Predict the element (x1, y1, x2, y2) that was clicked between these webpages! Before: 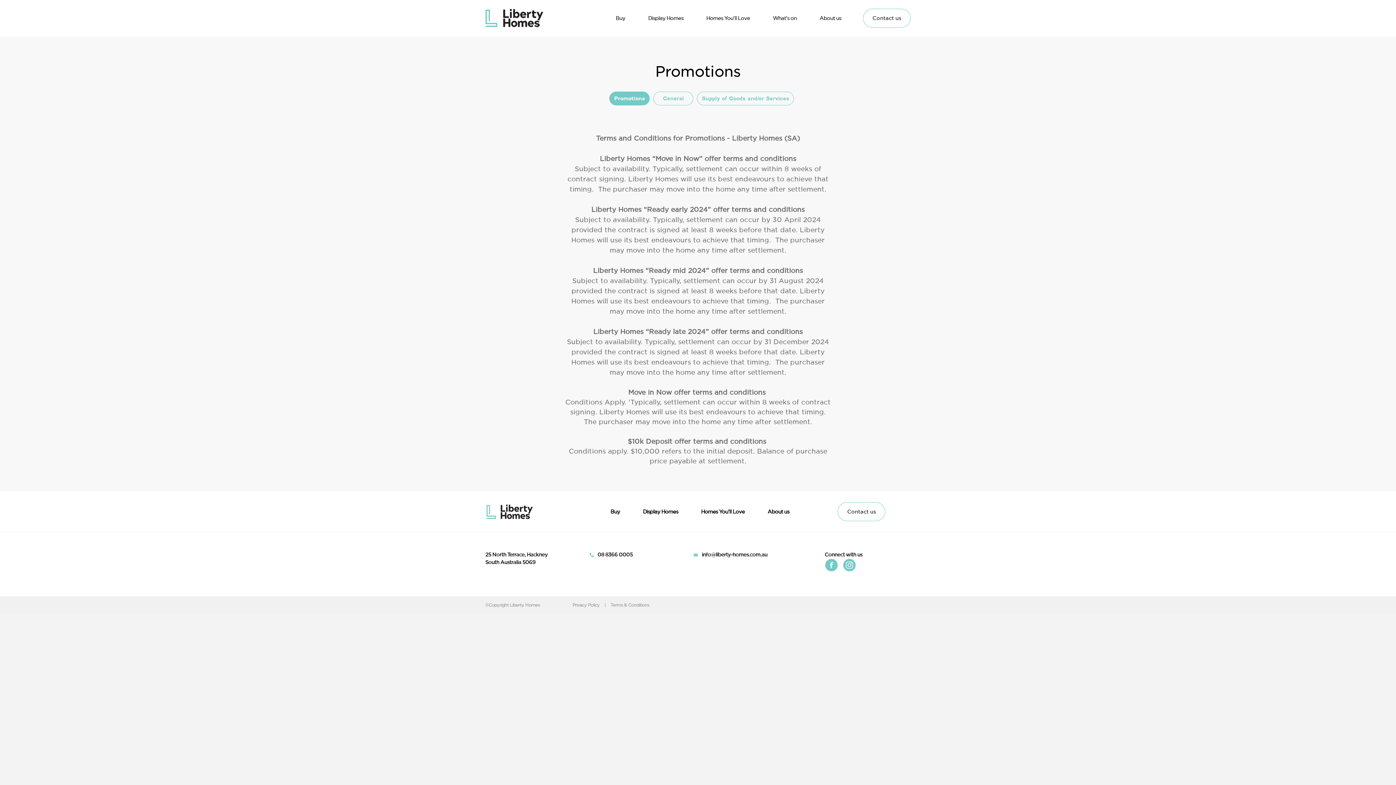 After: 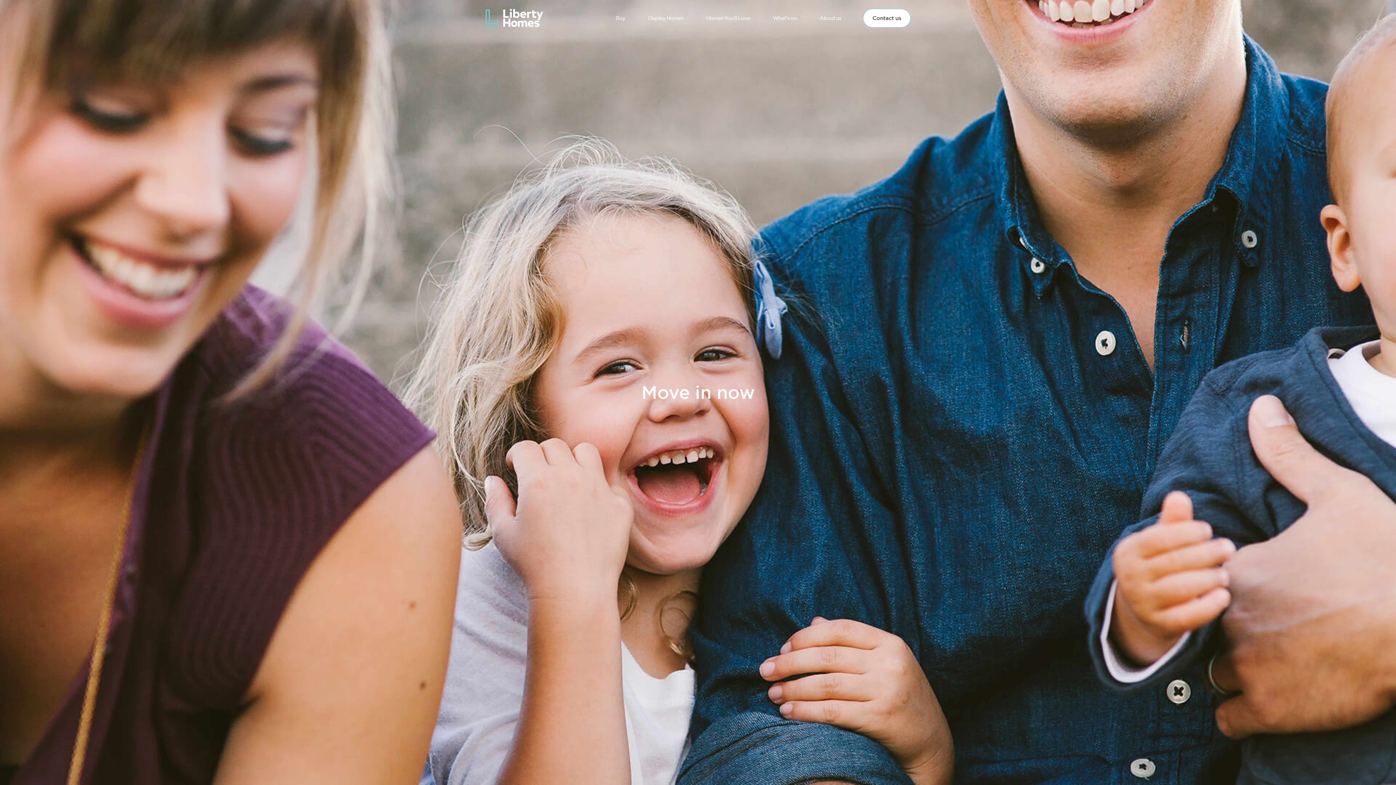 Action: label: Liberty Homes bbox: (485, 8, 543, 27)